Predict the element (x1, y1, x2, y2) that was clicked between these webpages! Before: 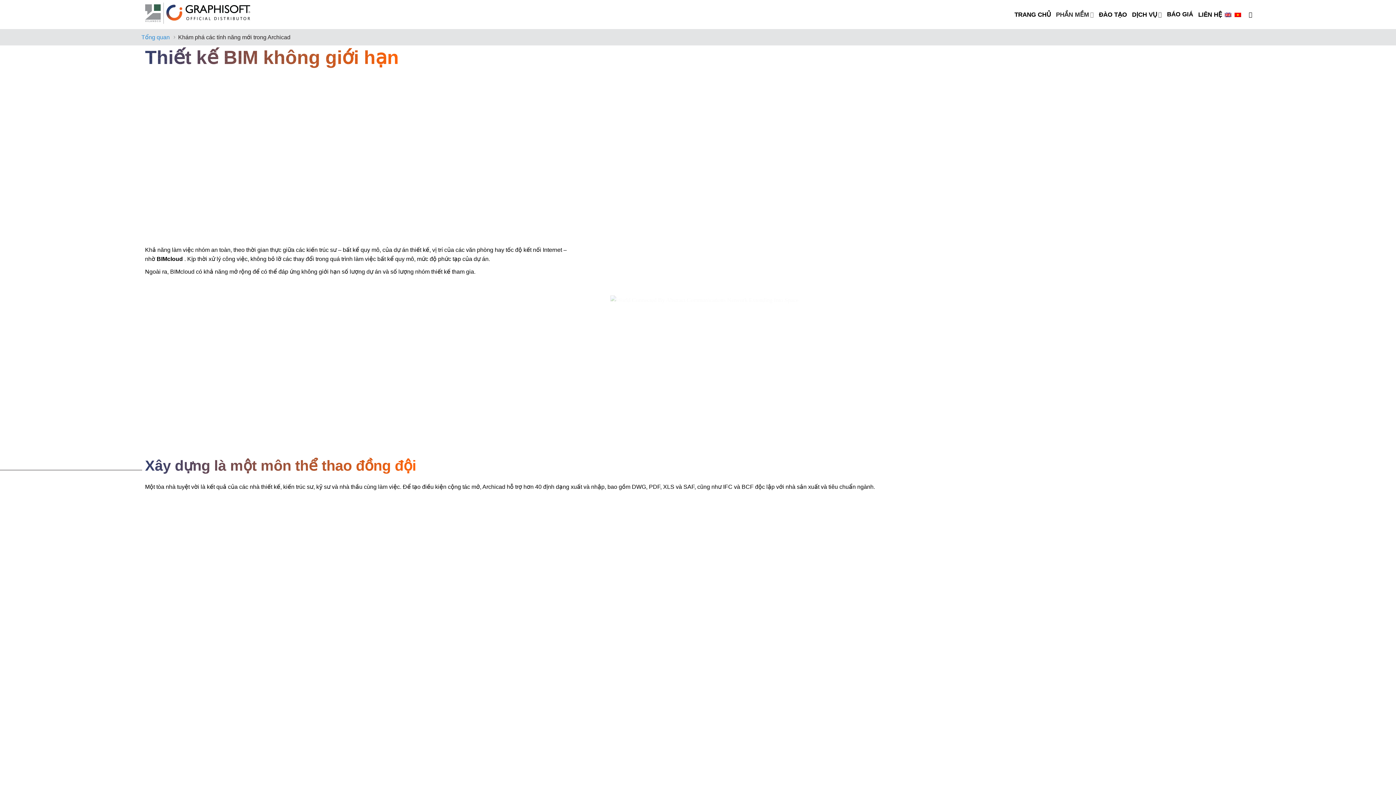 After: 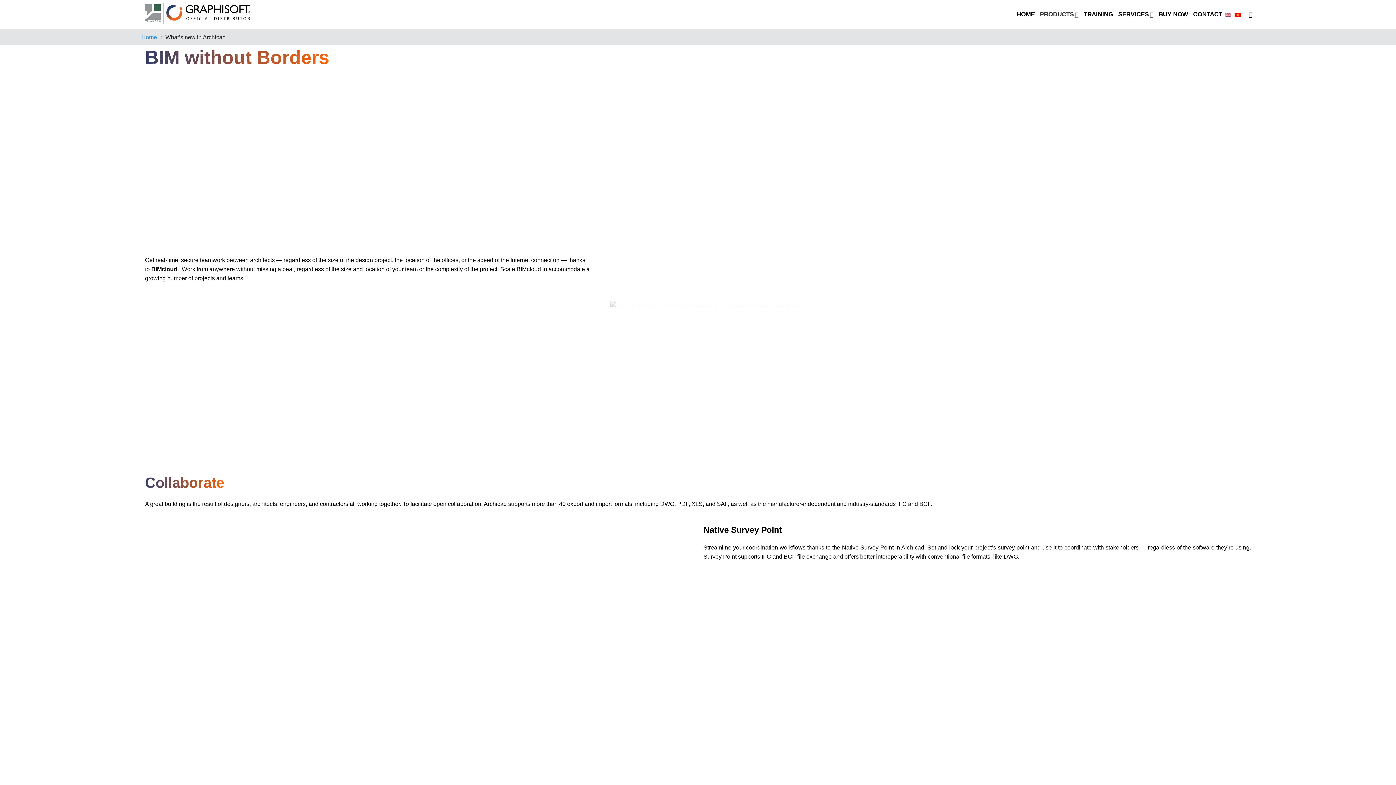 Action: bbox: (1225, 11, 1231, 17)